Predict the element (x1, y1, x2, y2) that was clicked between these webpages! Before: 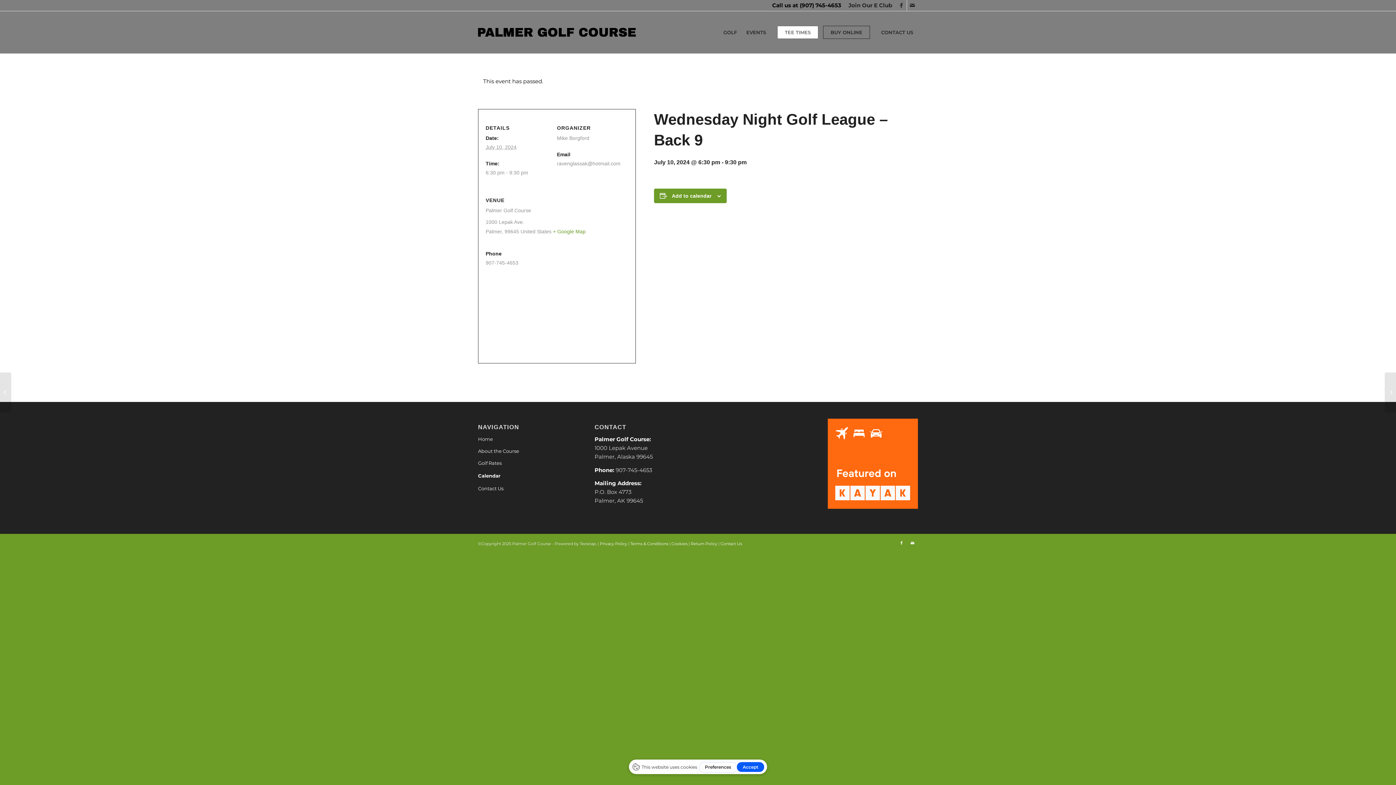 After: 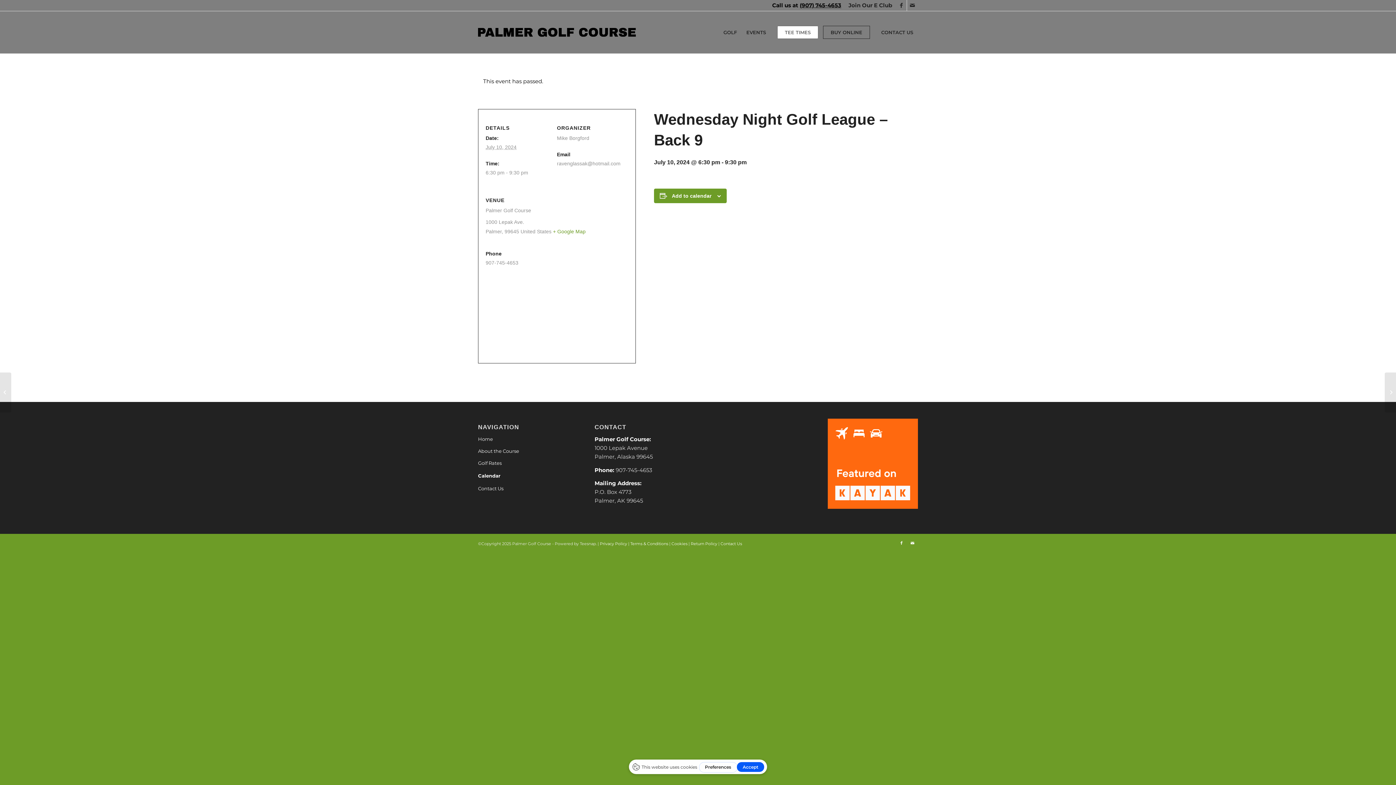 Action: bbox: (800, 1, 841, 8) label: (907) 745-4653